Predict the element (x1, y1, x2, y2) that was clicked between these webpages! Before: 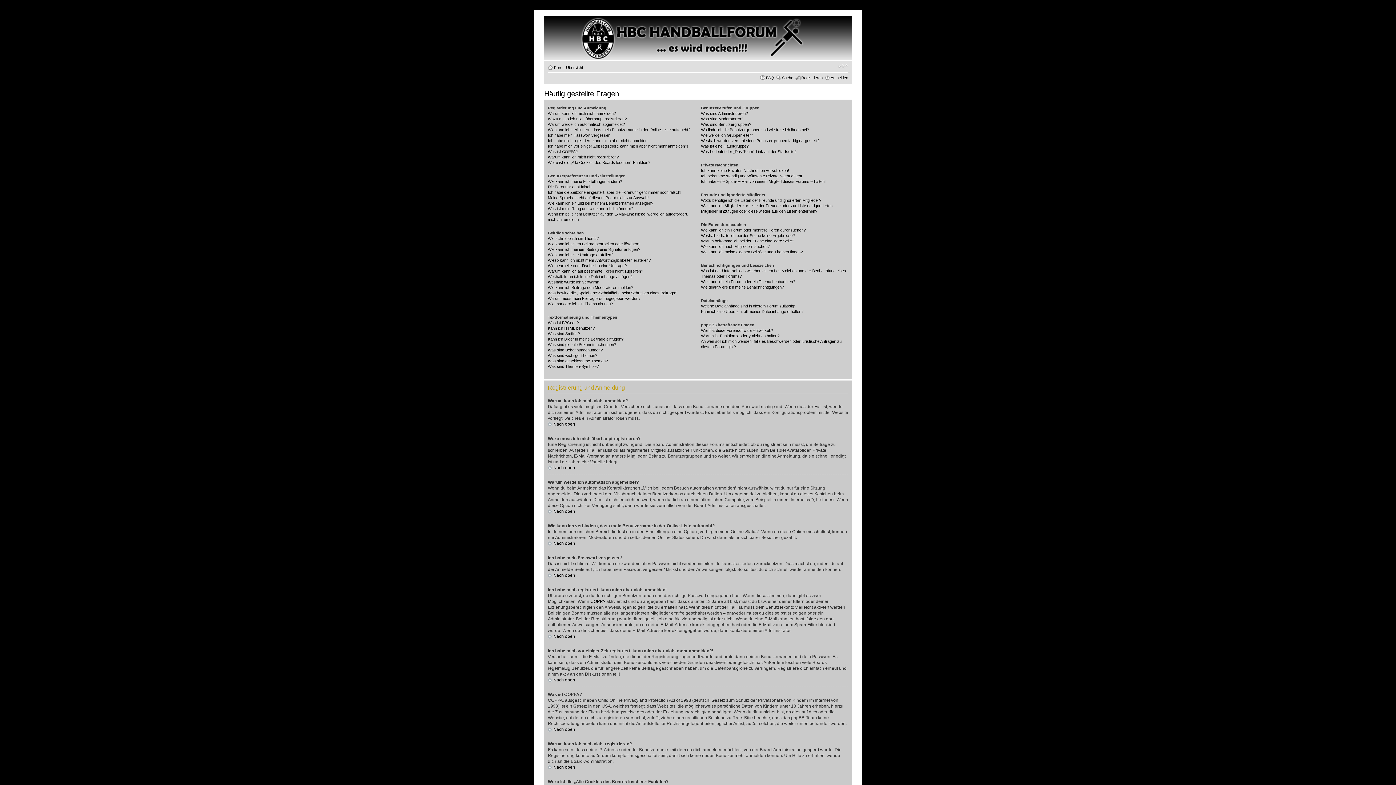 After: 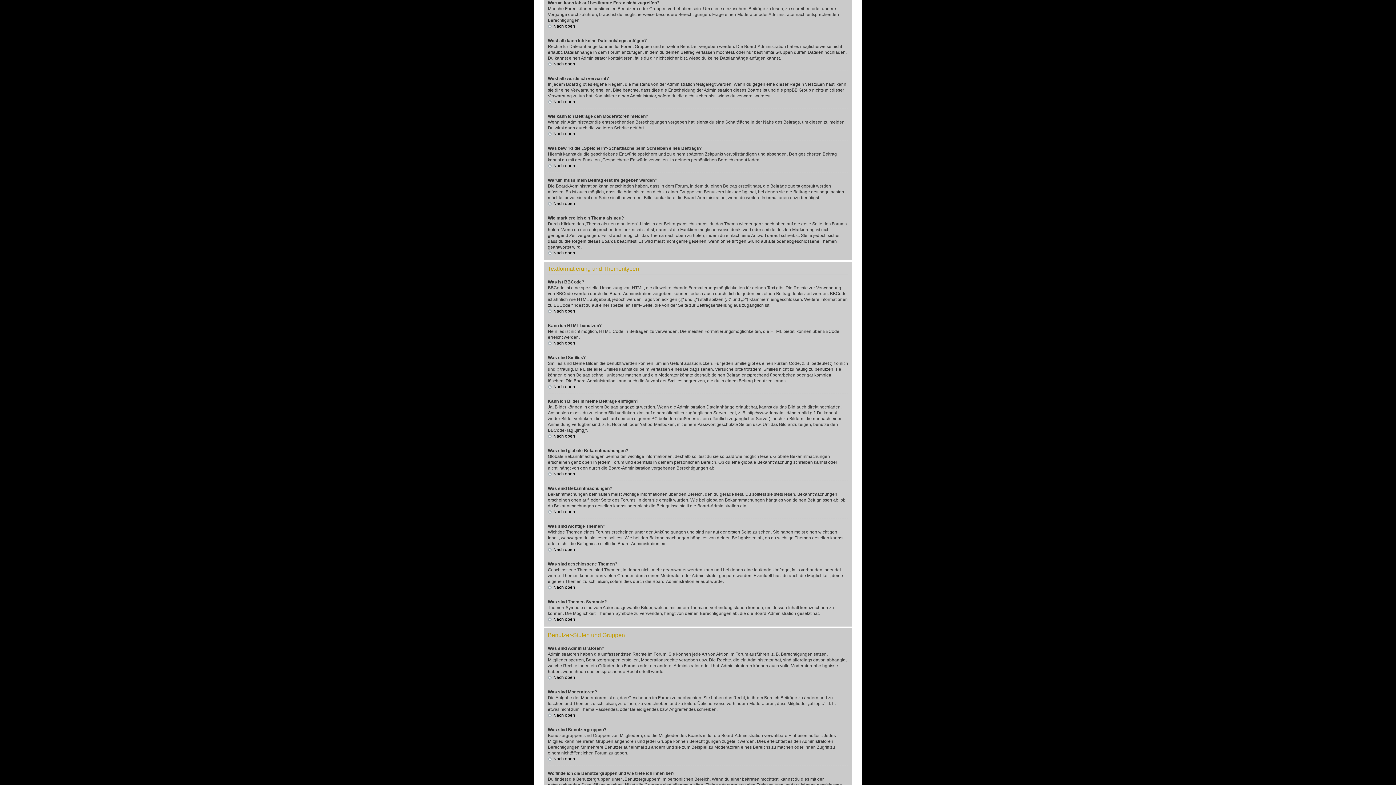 Action: label: Warum kann ich auf bestimmte Foren nicht zugreifen? bbox: (548, 269, 643, 273)